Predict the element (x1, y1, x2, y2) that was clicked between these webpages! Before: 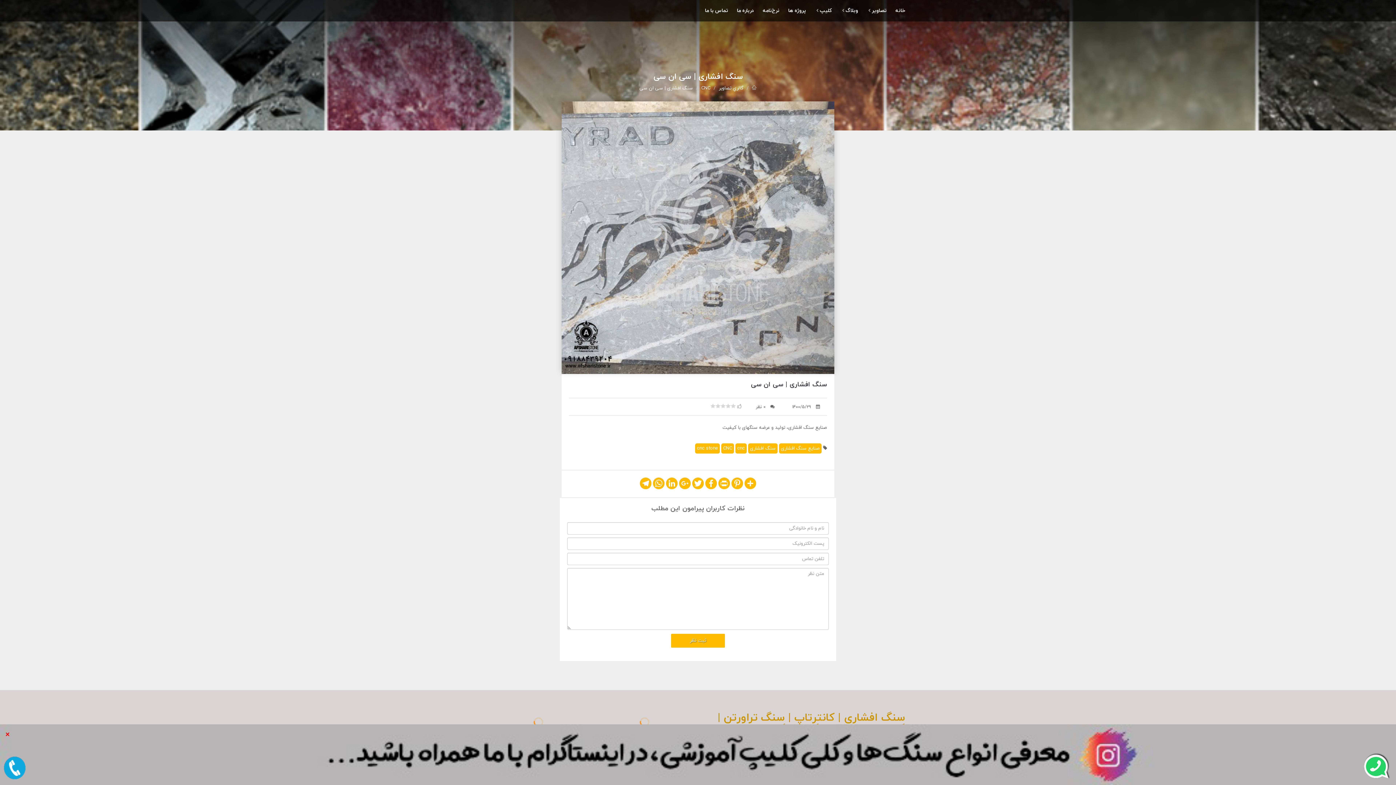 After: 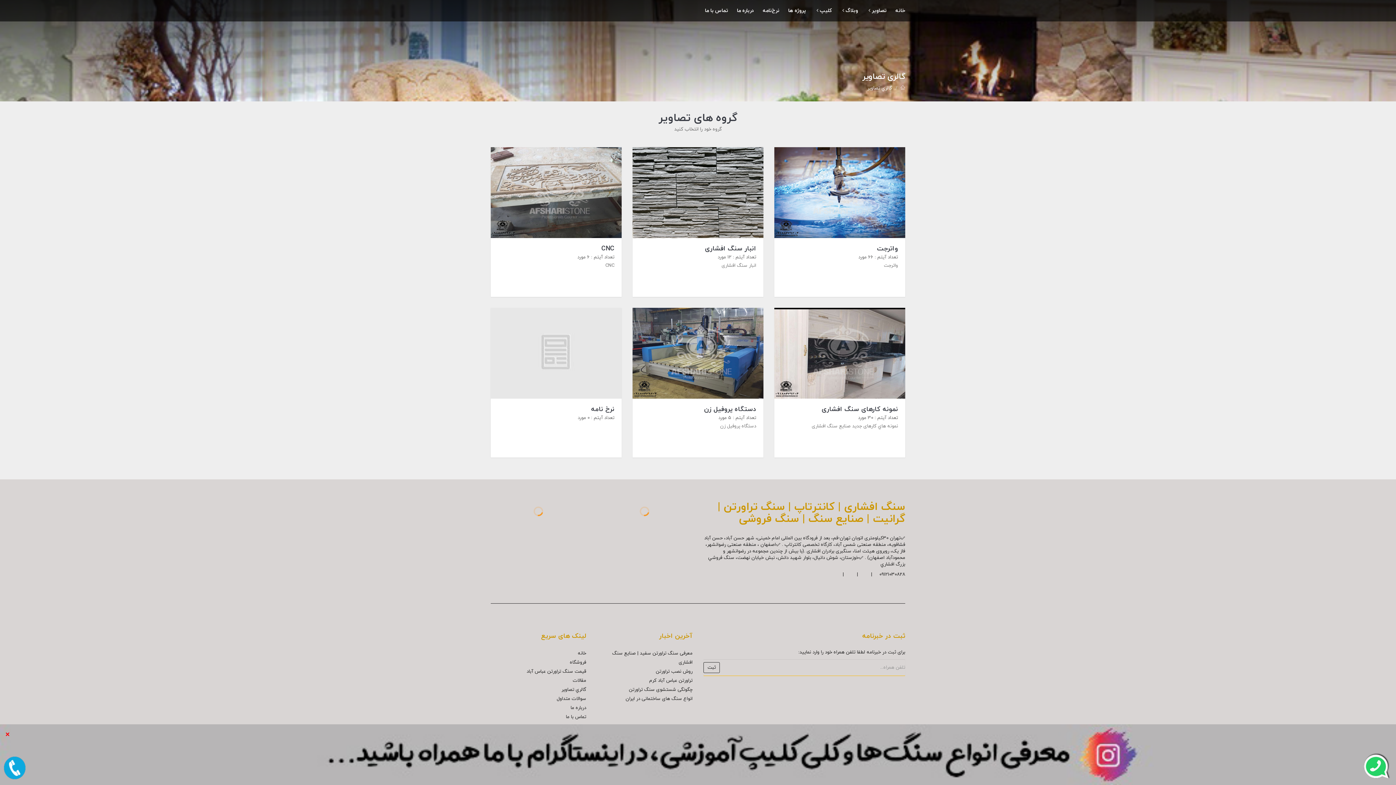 Action: label: تصاویر  bbox: (863, 0, 890, 21)